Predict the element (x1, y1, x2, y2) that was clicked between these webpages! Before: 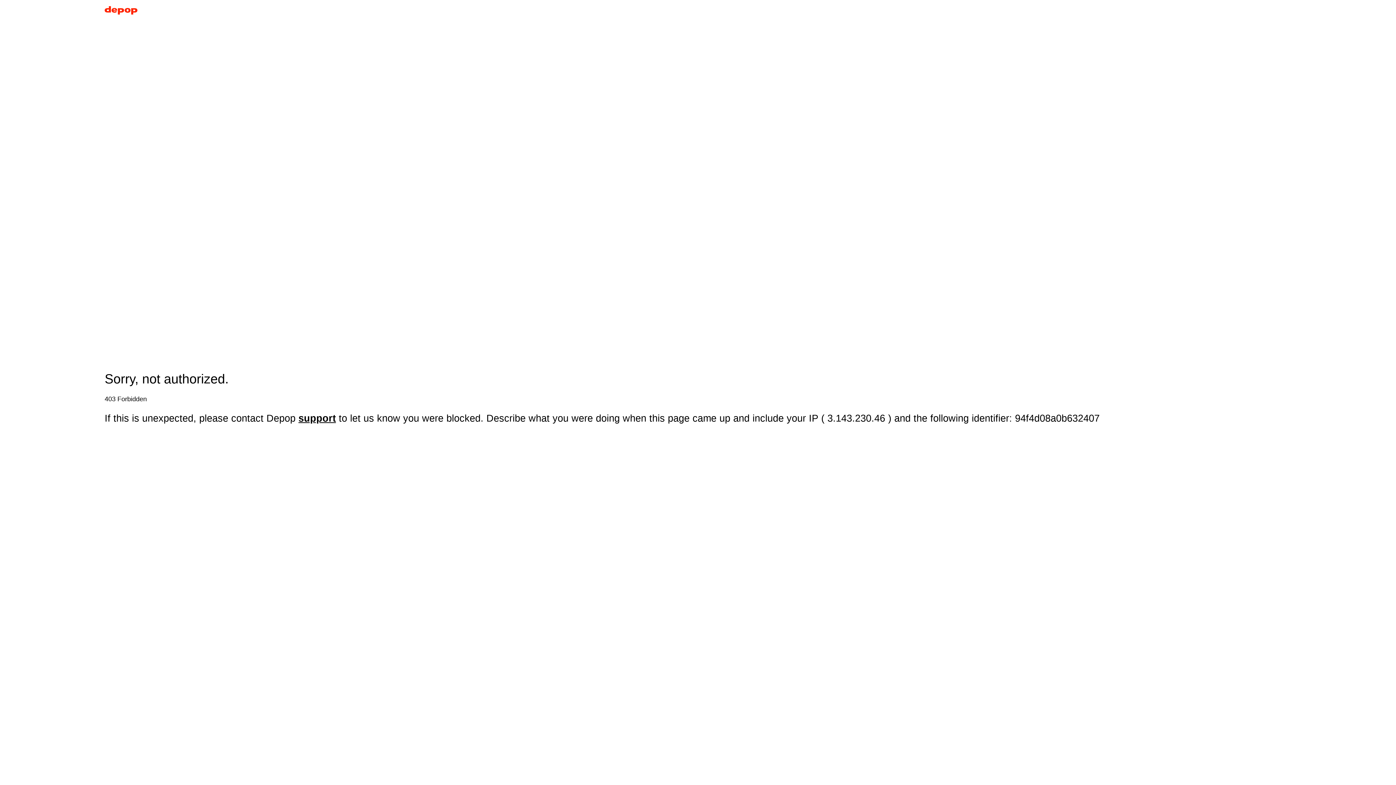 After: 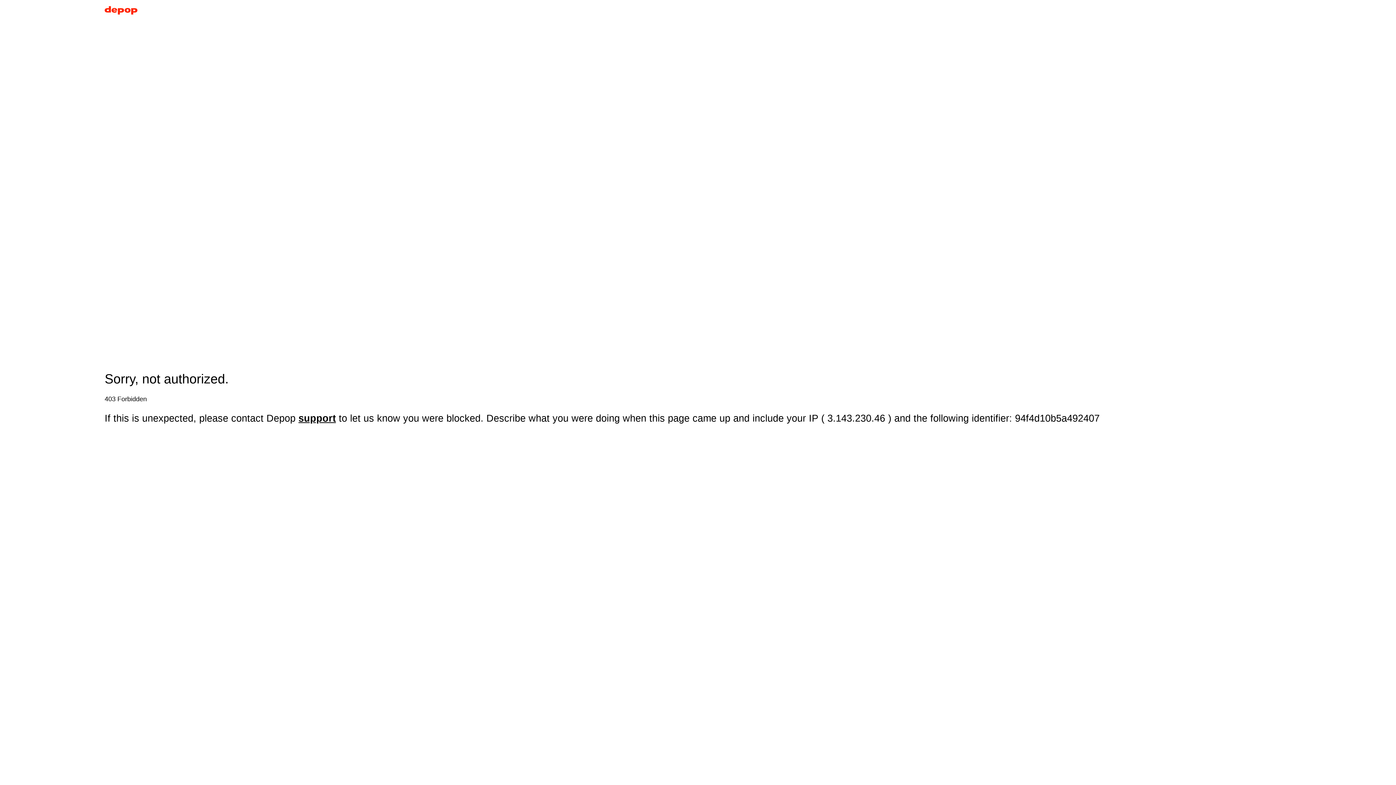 Action: bbox: (104, 5, 137, 17)